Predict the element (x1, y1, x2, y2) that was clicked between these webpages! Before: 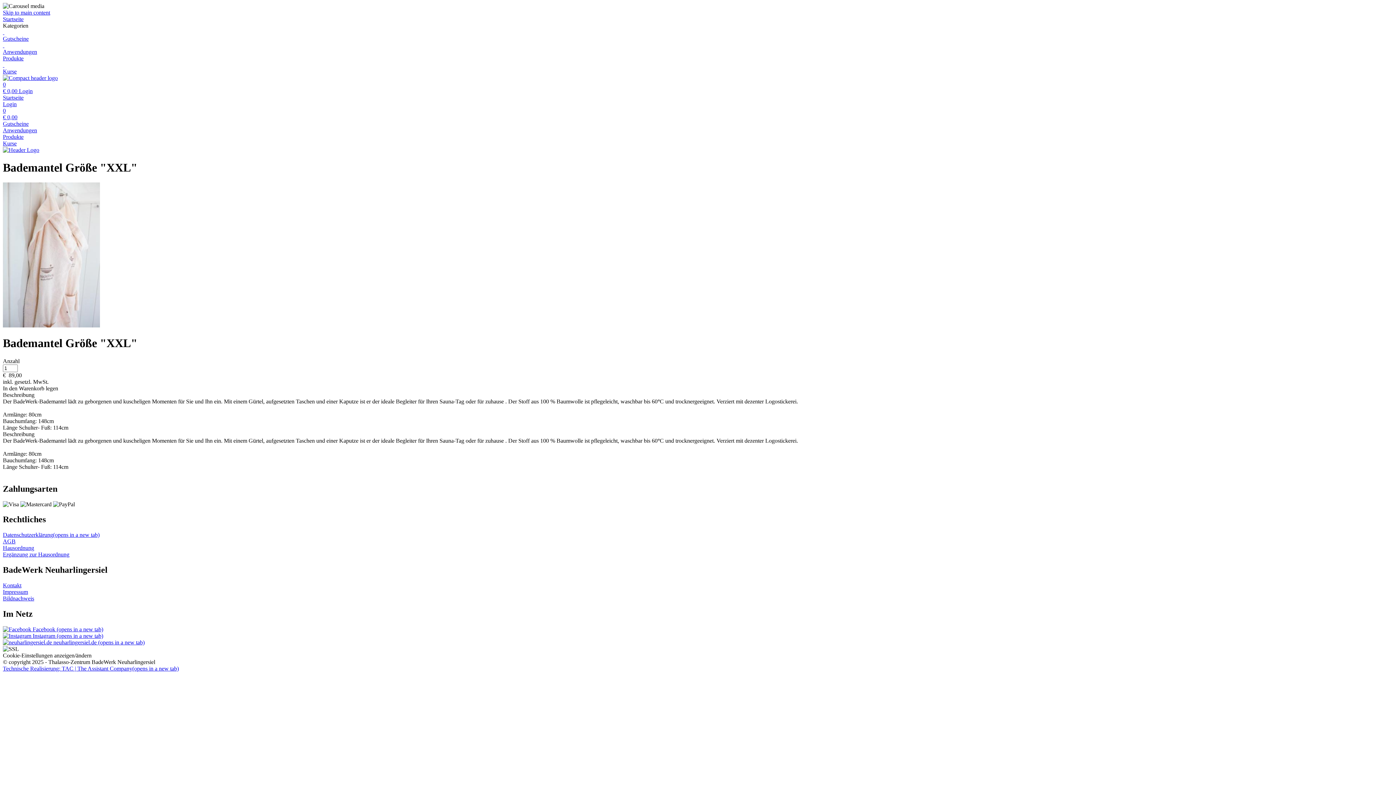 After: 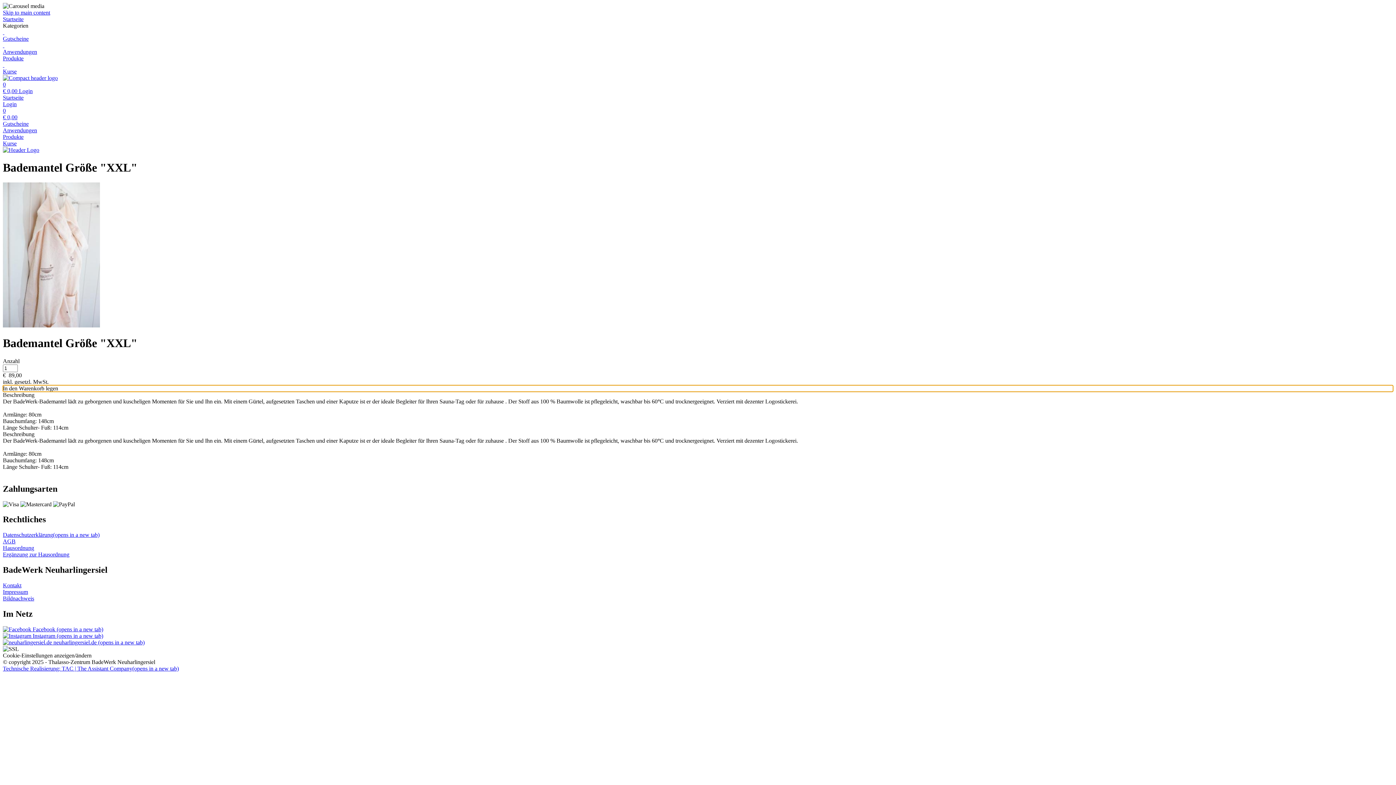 Action: bbox: (2, 385, 1393, 391) label: In den Warenkorb legen